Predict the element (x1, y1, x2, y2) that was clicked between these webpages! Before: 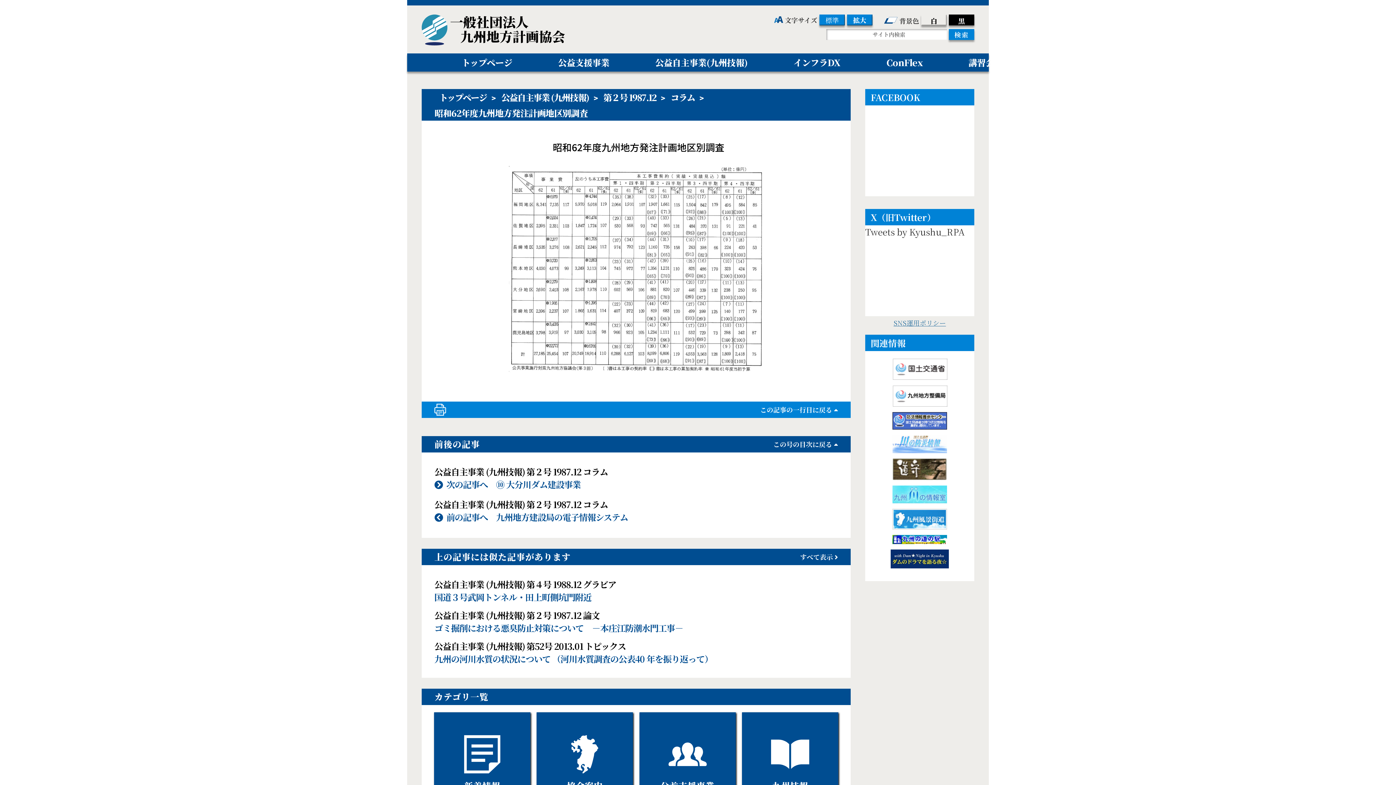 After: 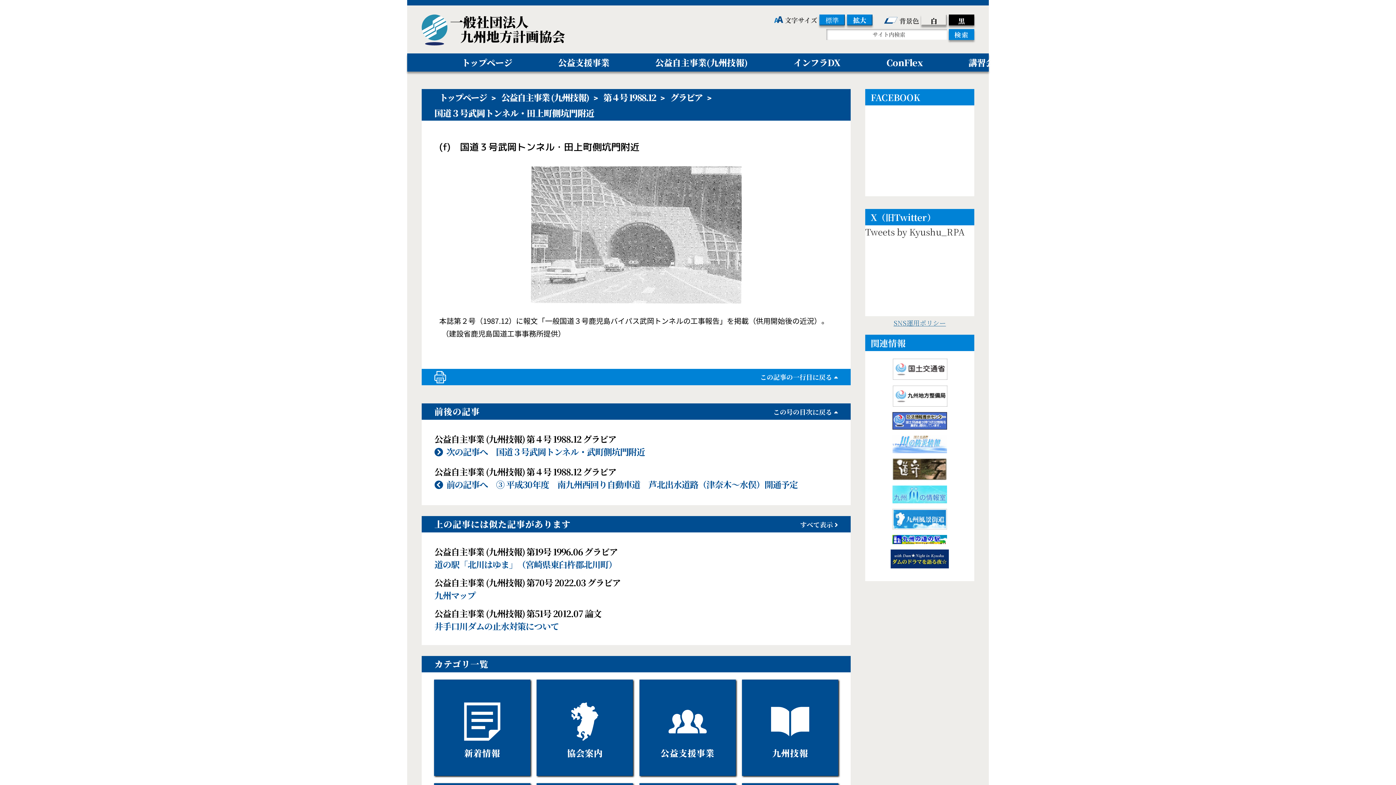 Action: bbox: (434, 590, 591, 603) label: 国道３号武岡トンネル・田上町側坑門附近